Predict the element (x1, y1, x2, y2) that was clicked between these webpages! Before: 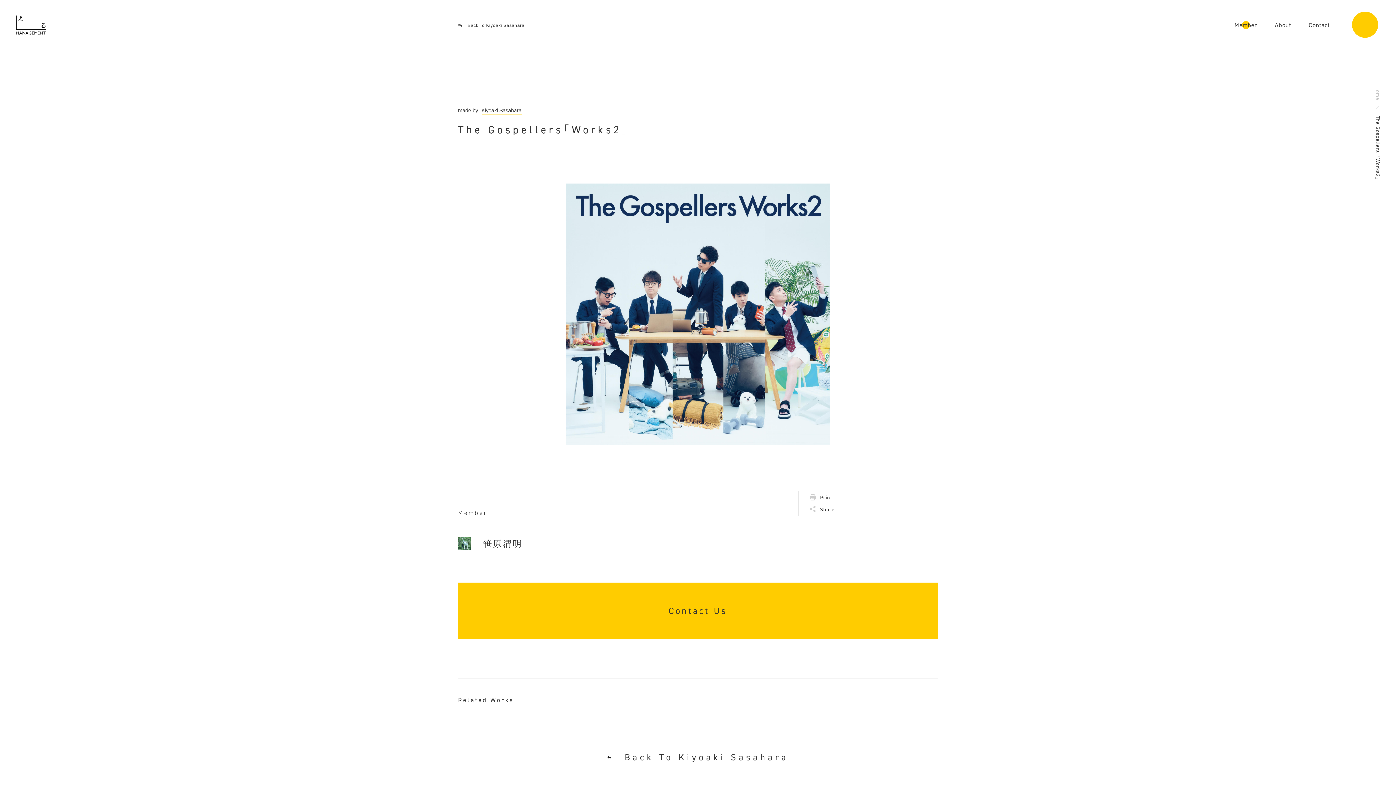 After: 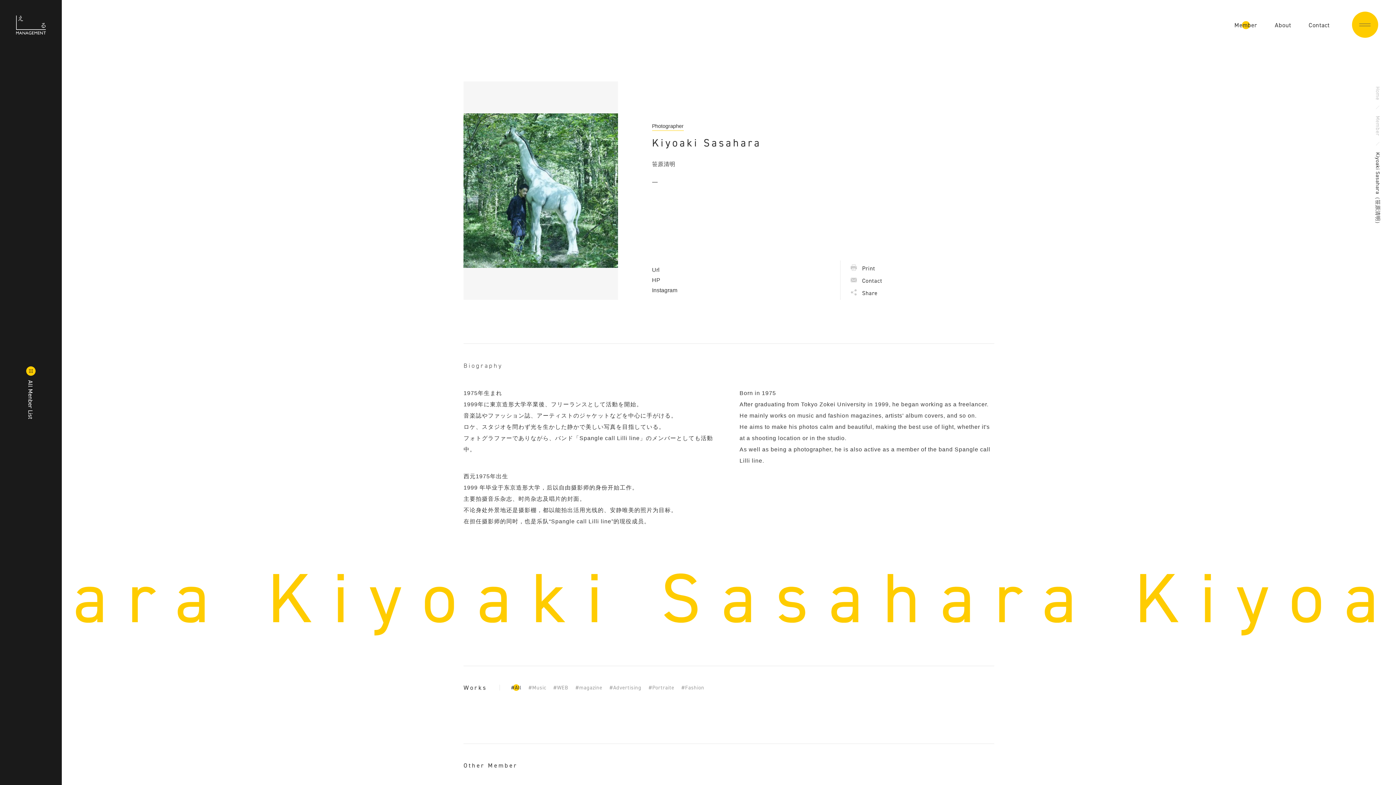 Action: label: Back To Kiyoaki Sasahara bbox: (458, 20, 524, 28)